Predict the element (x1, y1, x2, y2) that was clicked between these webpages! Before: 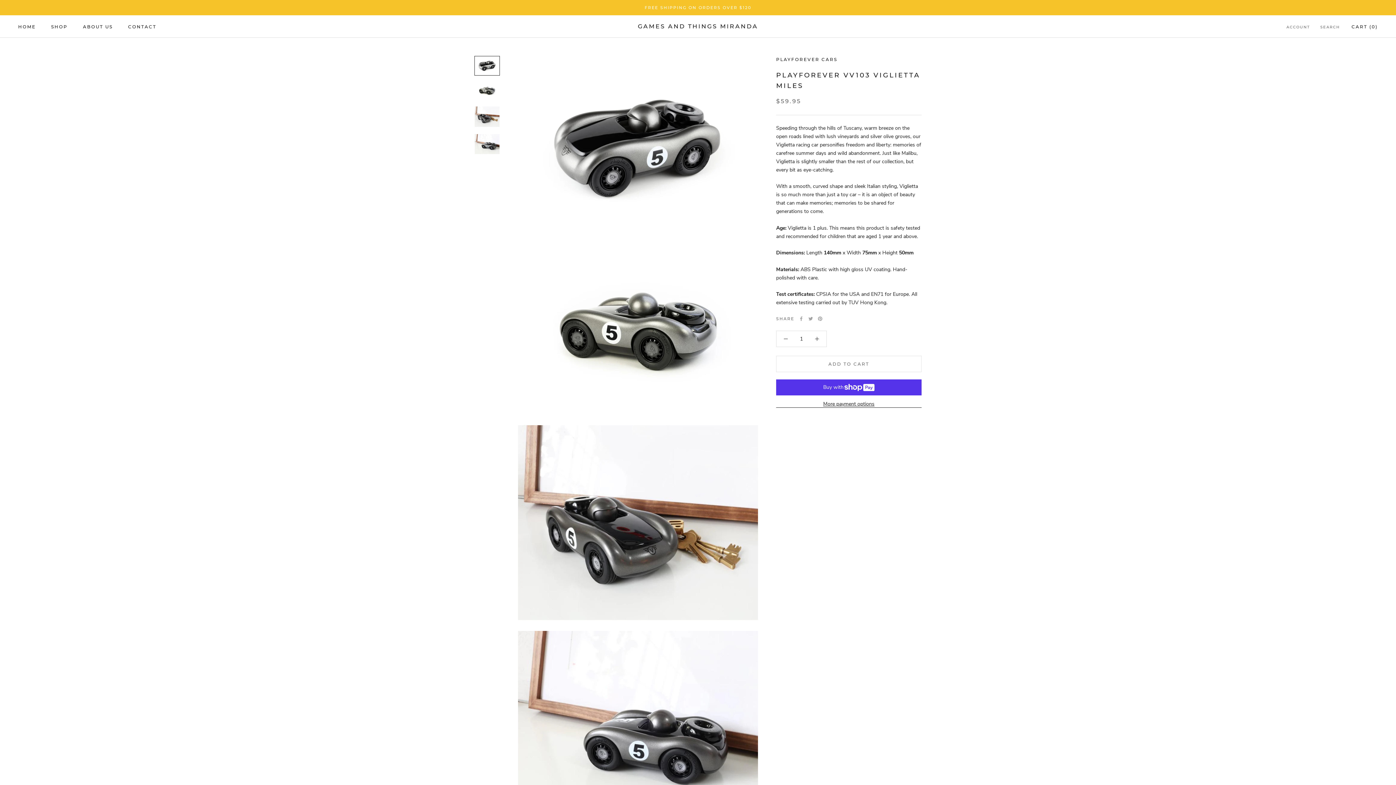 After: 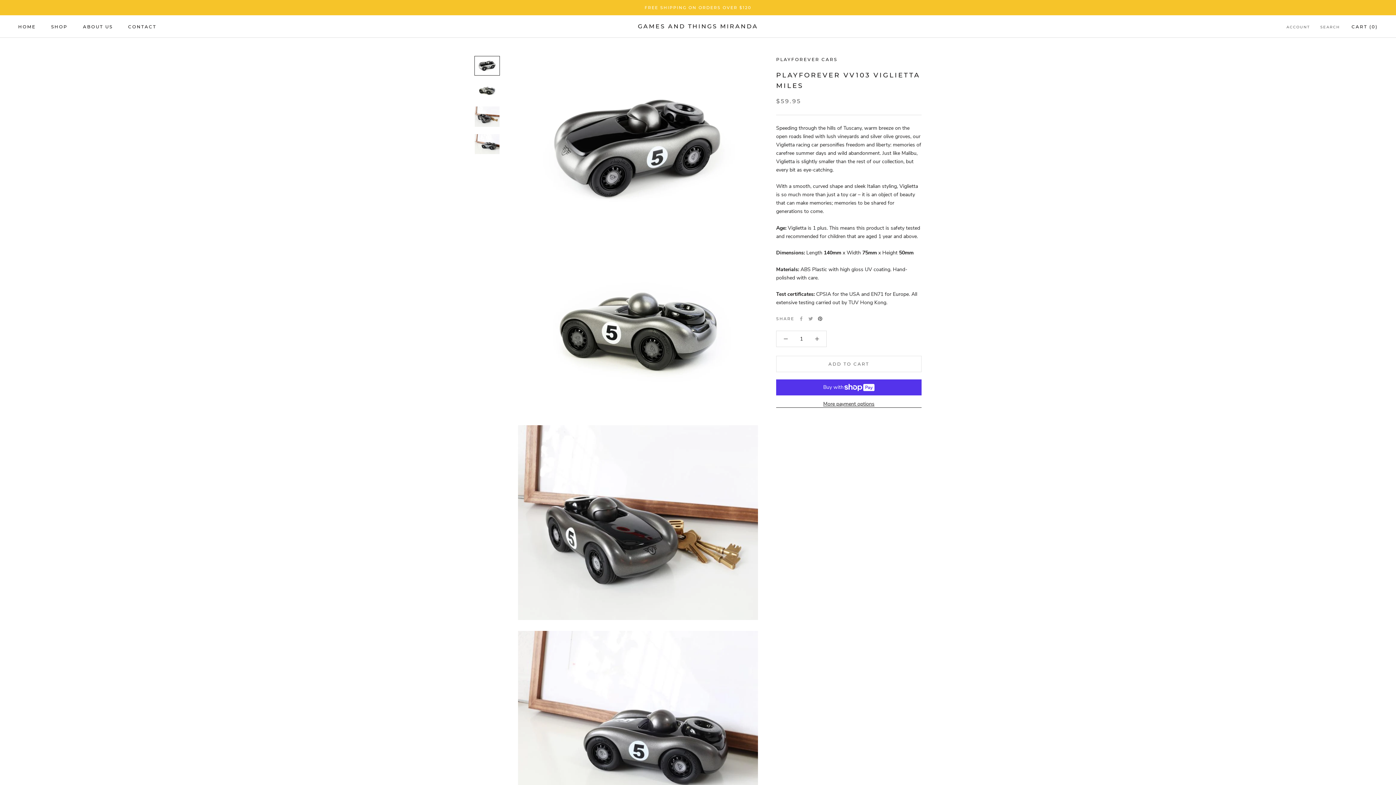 Action: bbox: (818, 316, 822, 321) label: Pinterest